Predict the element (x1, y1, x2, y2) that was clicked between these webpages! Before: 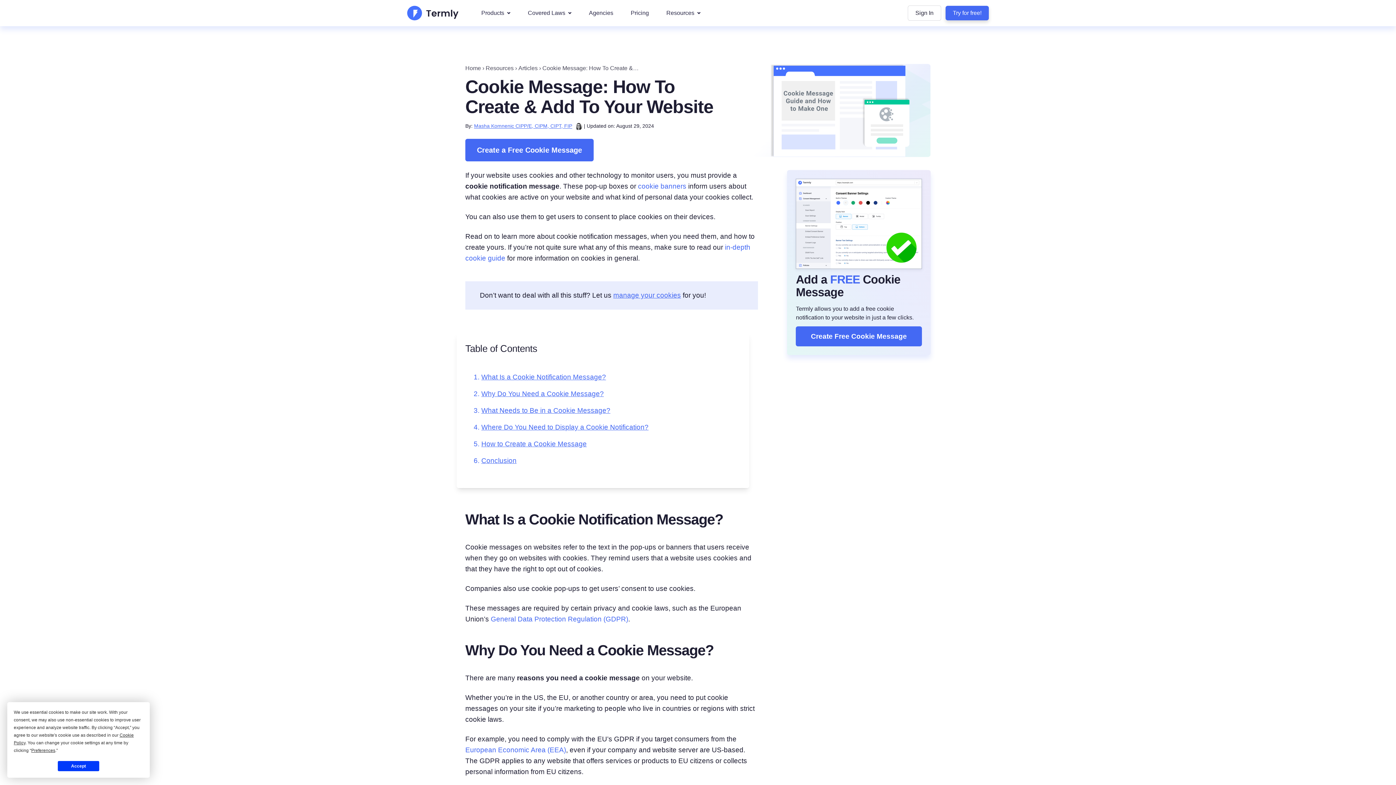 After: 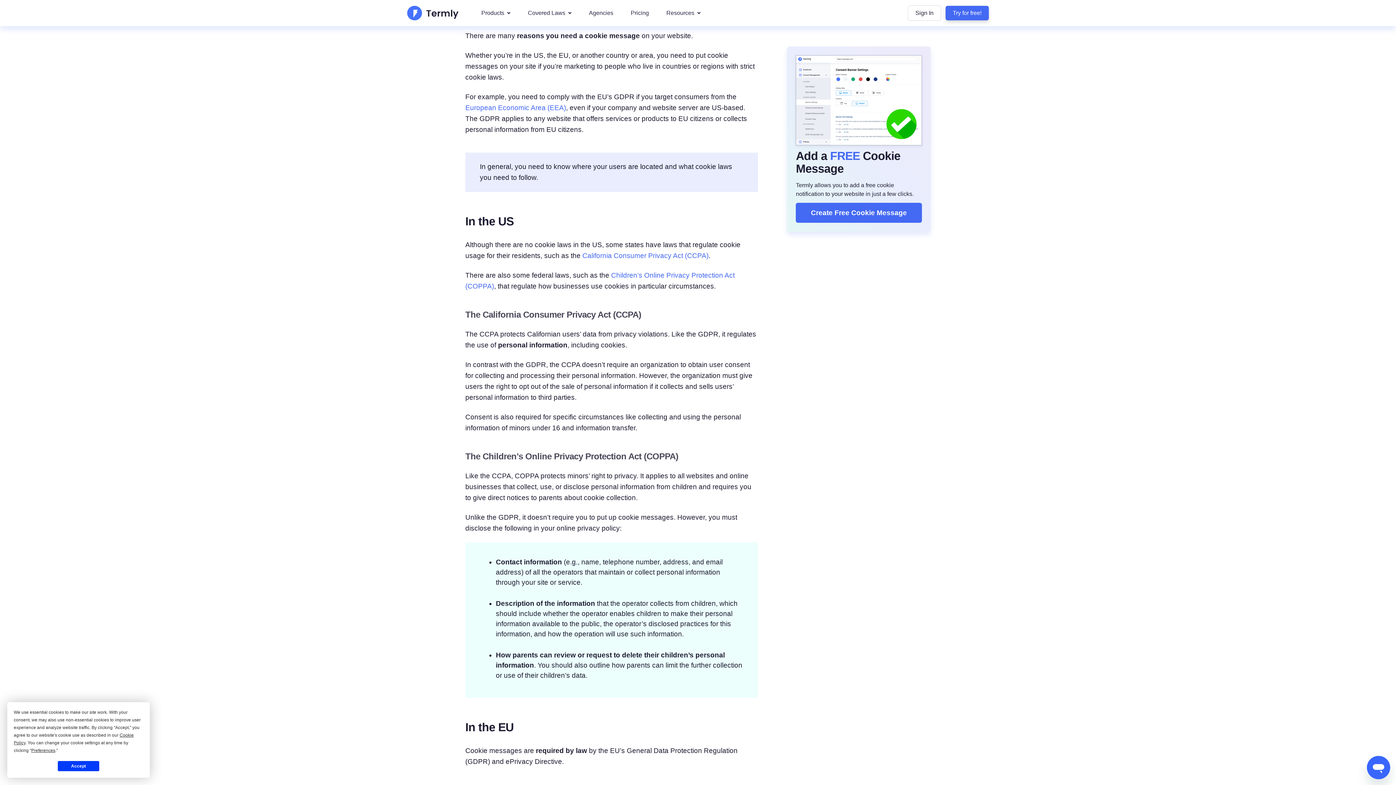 Action: bbox: (481, 390, 604, 397) label: Why Do You Need a Cookie Message?